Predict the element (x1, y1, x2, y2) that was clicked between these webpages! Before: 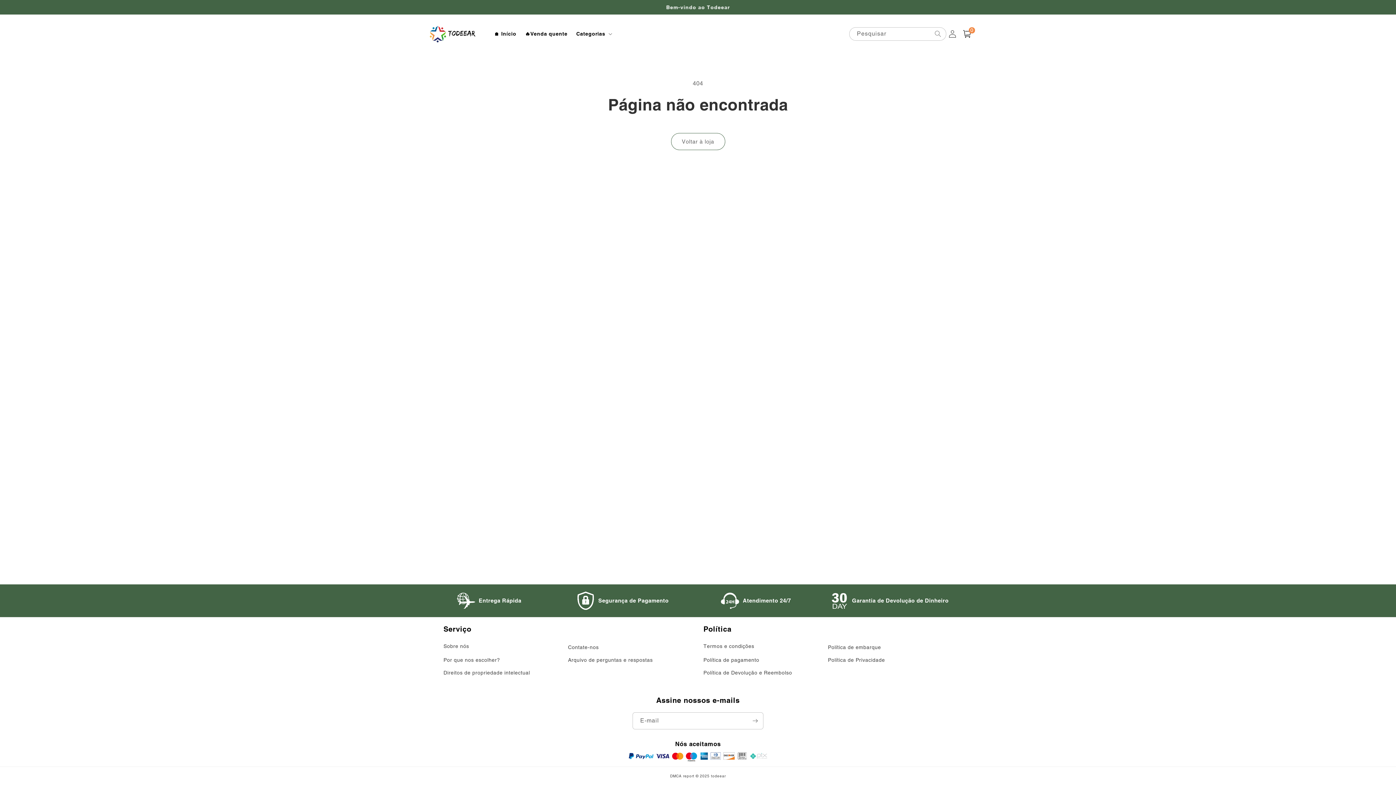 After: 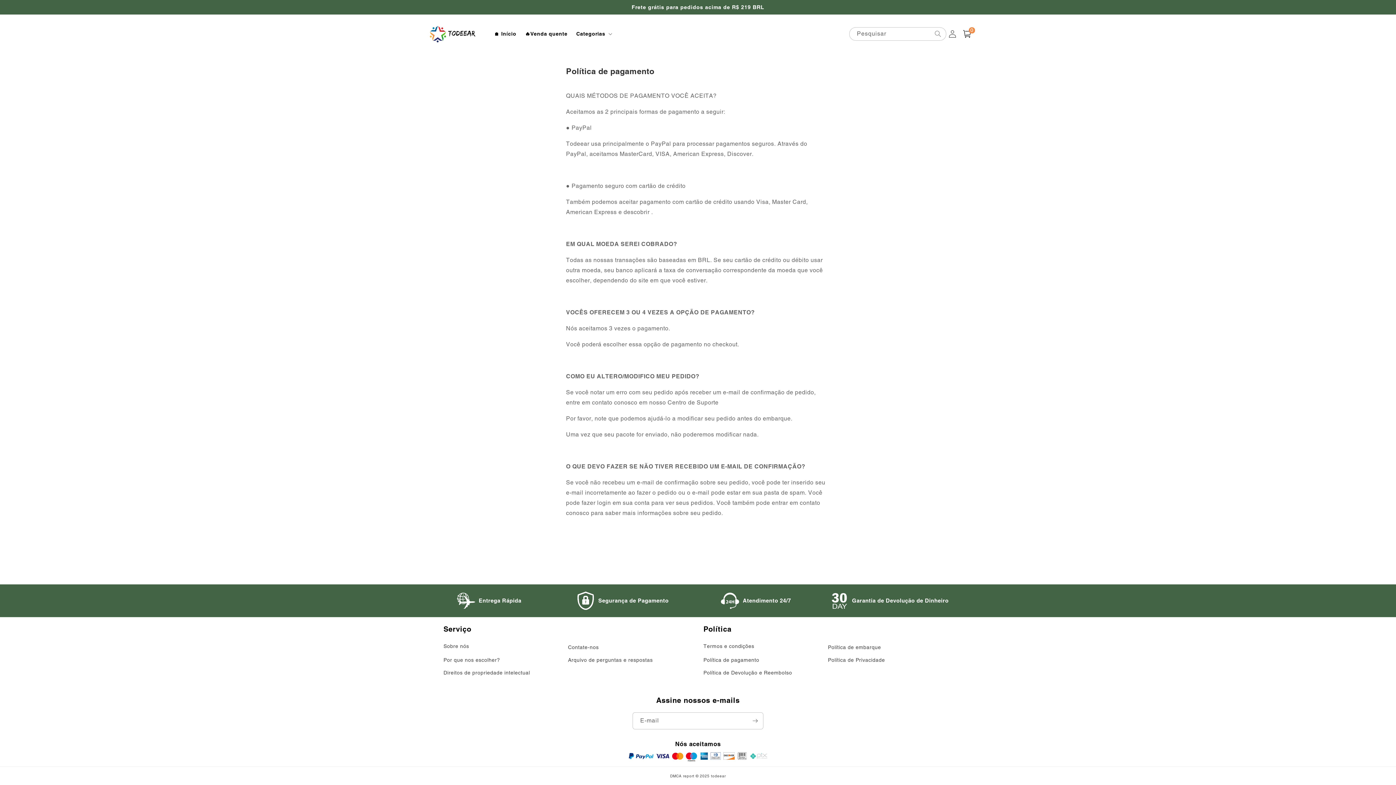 Action: bbox: (703, 654, 759, 666) label: Política de pagamento